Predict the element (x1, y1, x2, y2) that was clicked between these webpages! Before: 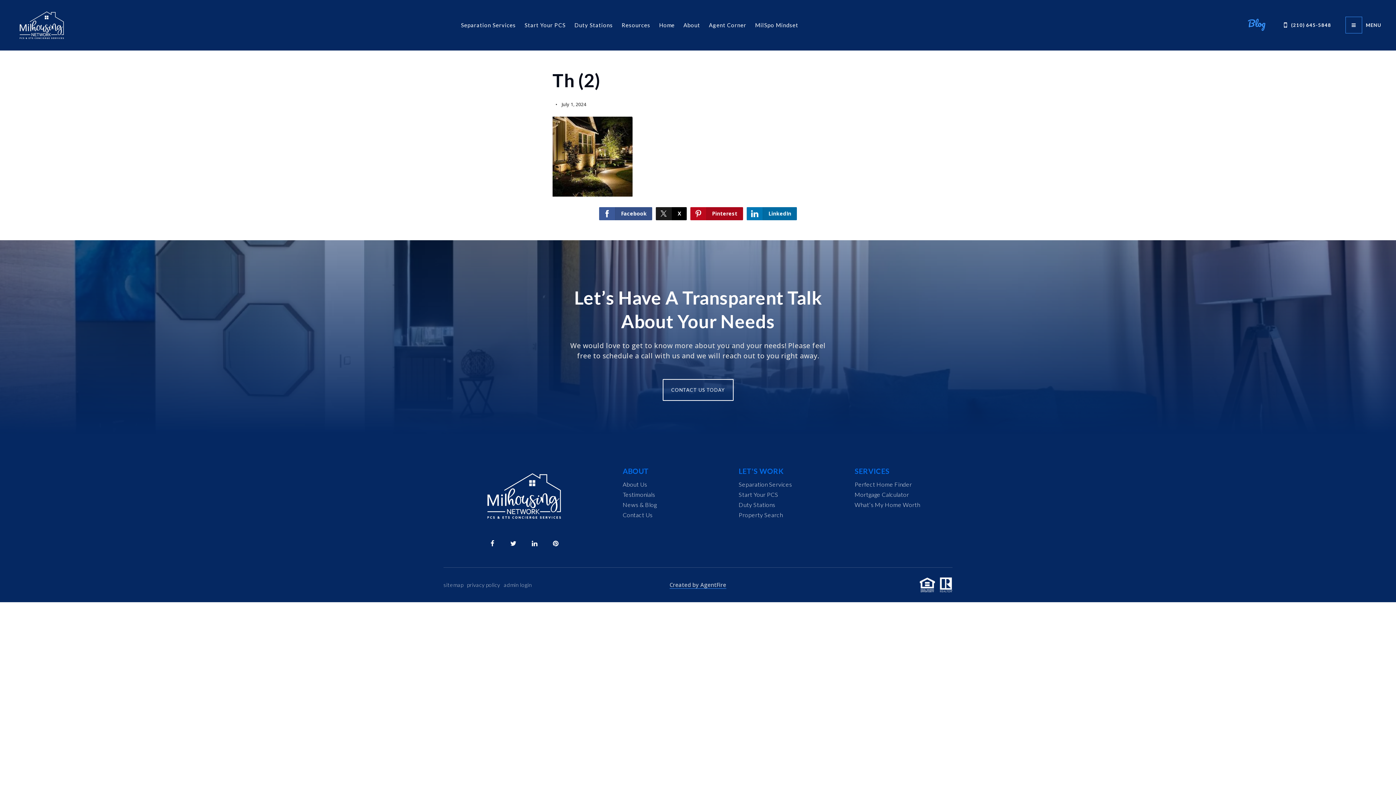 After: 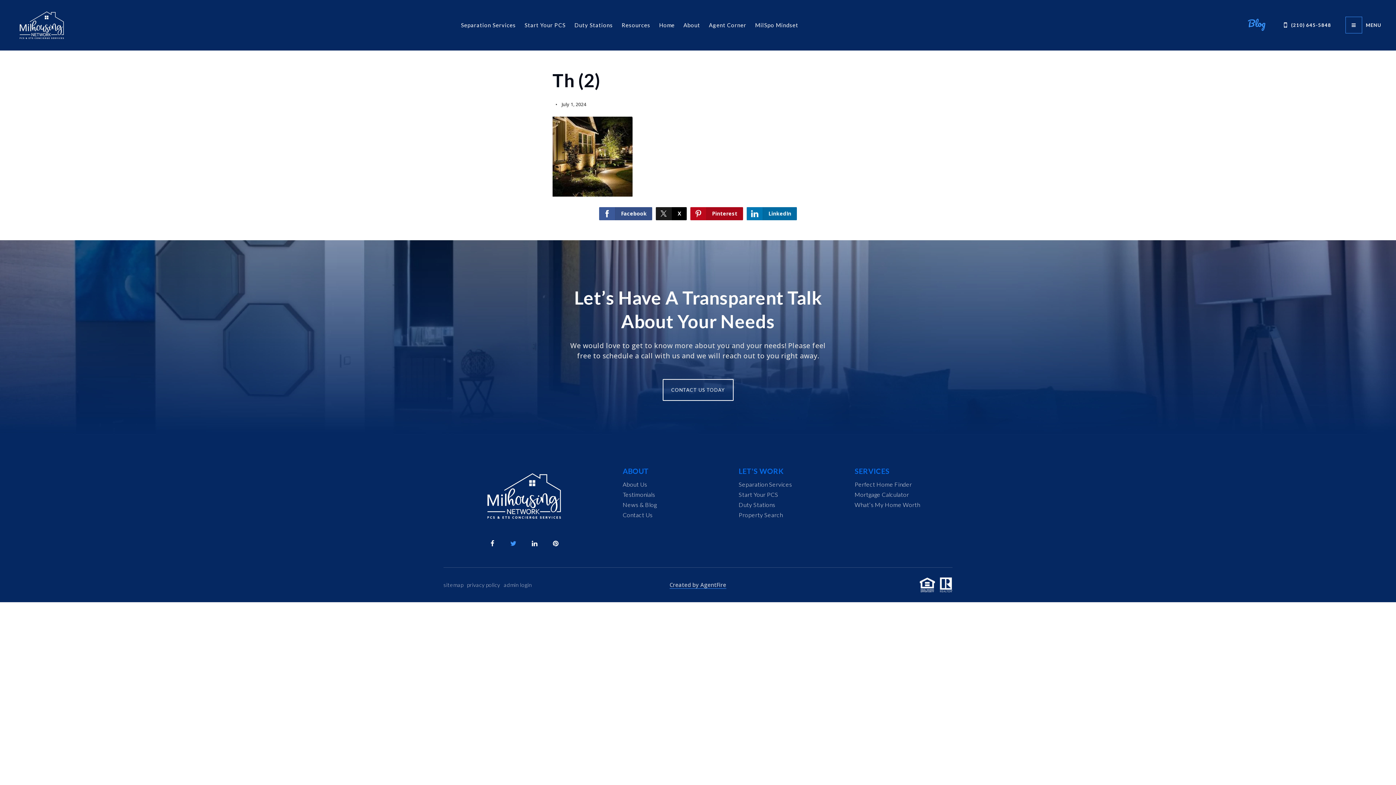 Action: bbox: (504, 535, 522, 552)